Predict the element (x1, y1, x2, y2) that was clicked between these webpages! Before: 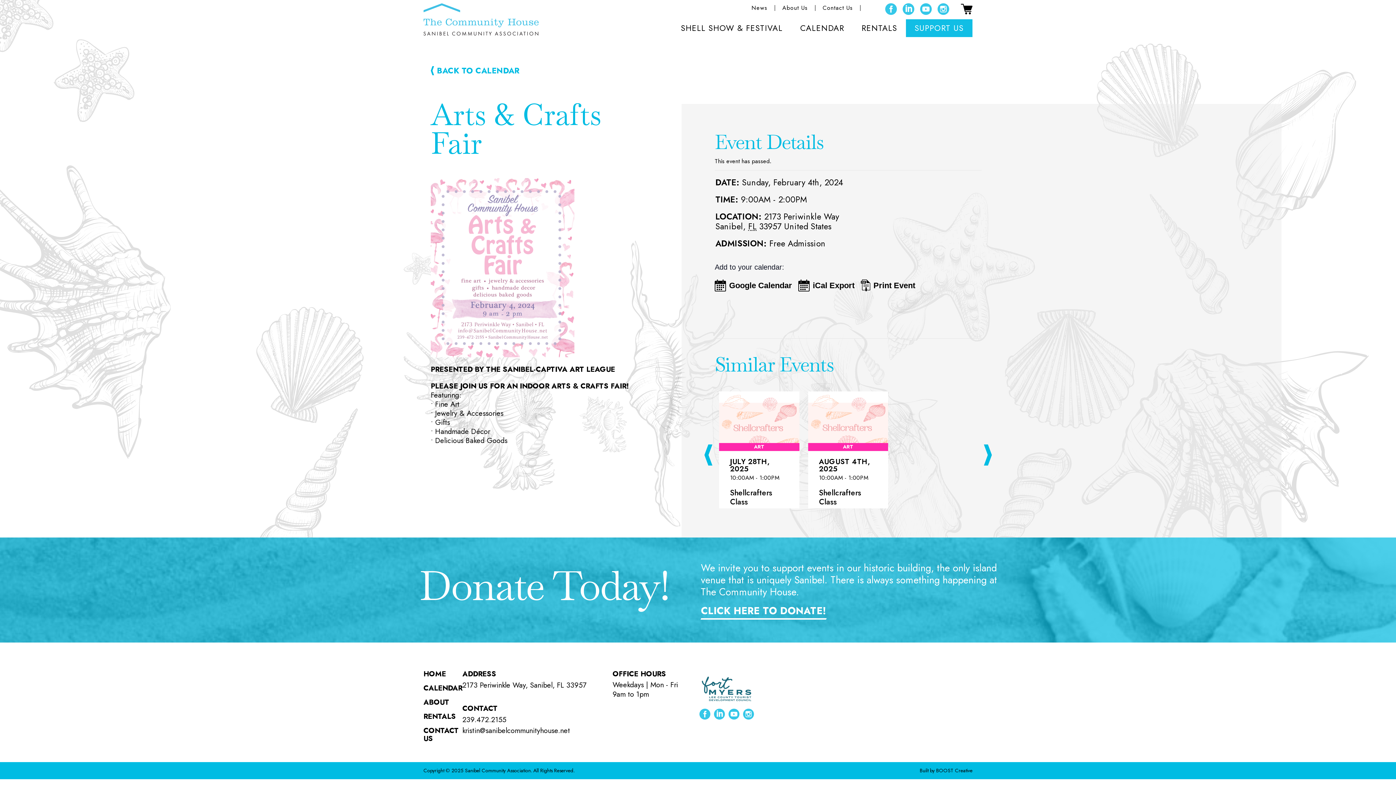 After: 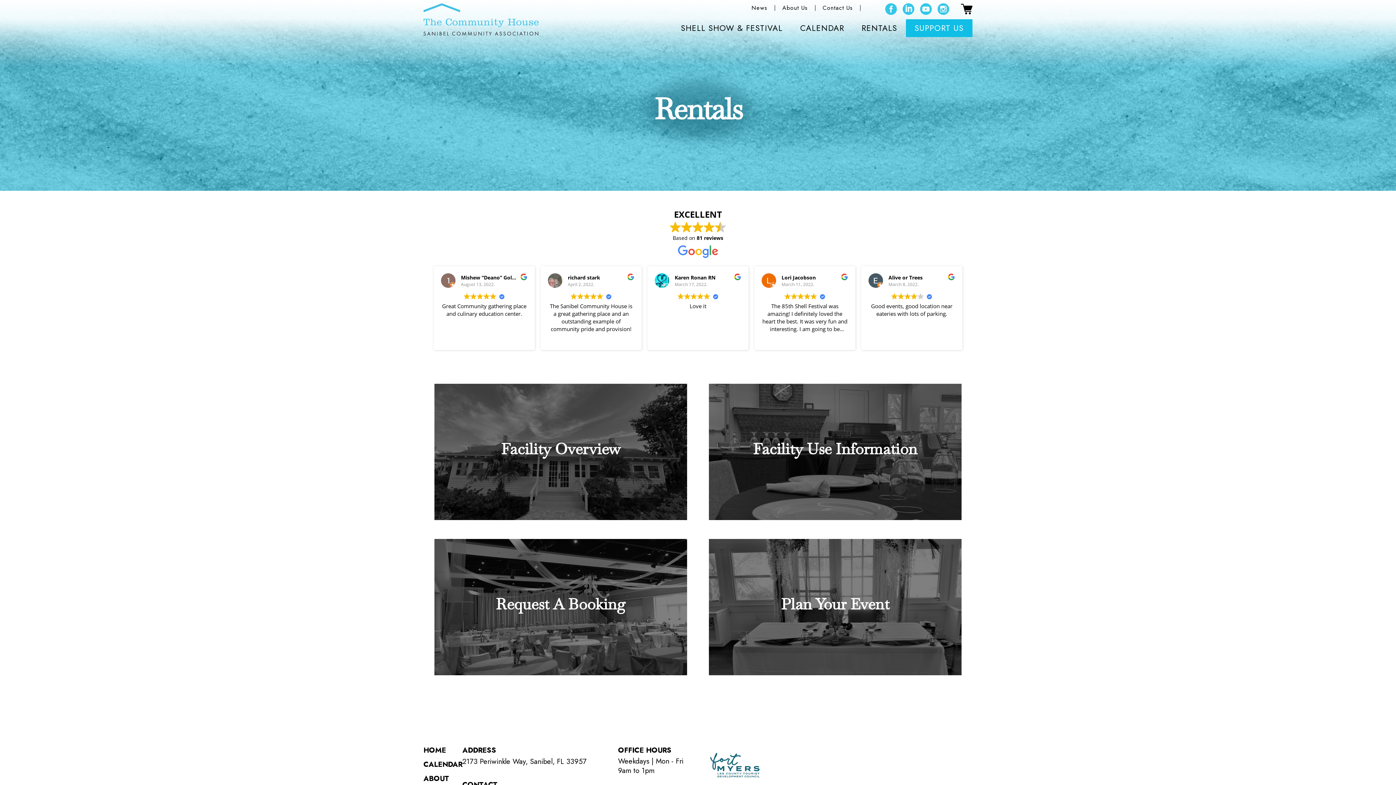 Action: label: RENTALS bbox: (423, 711, 456, 722)